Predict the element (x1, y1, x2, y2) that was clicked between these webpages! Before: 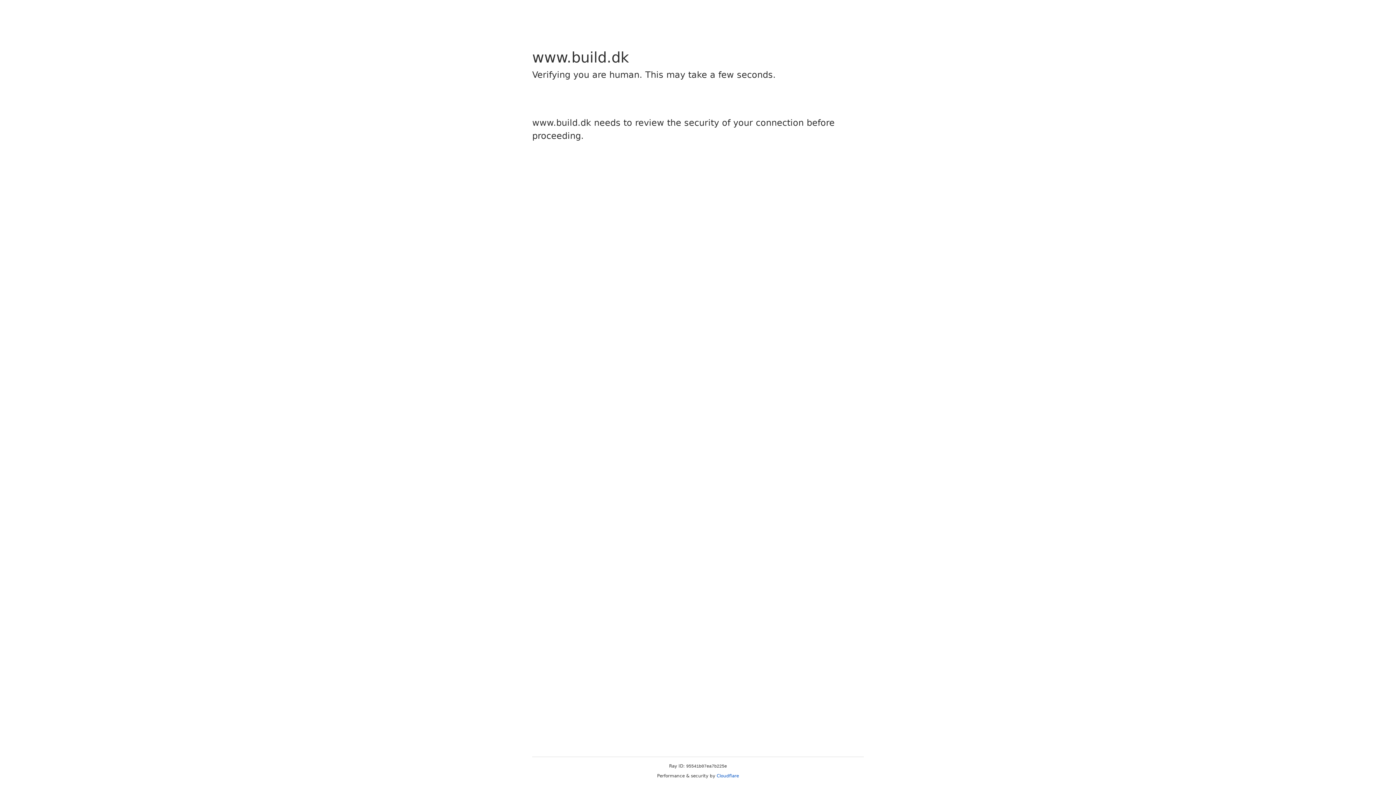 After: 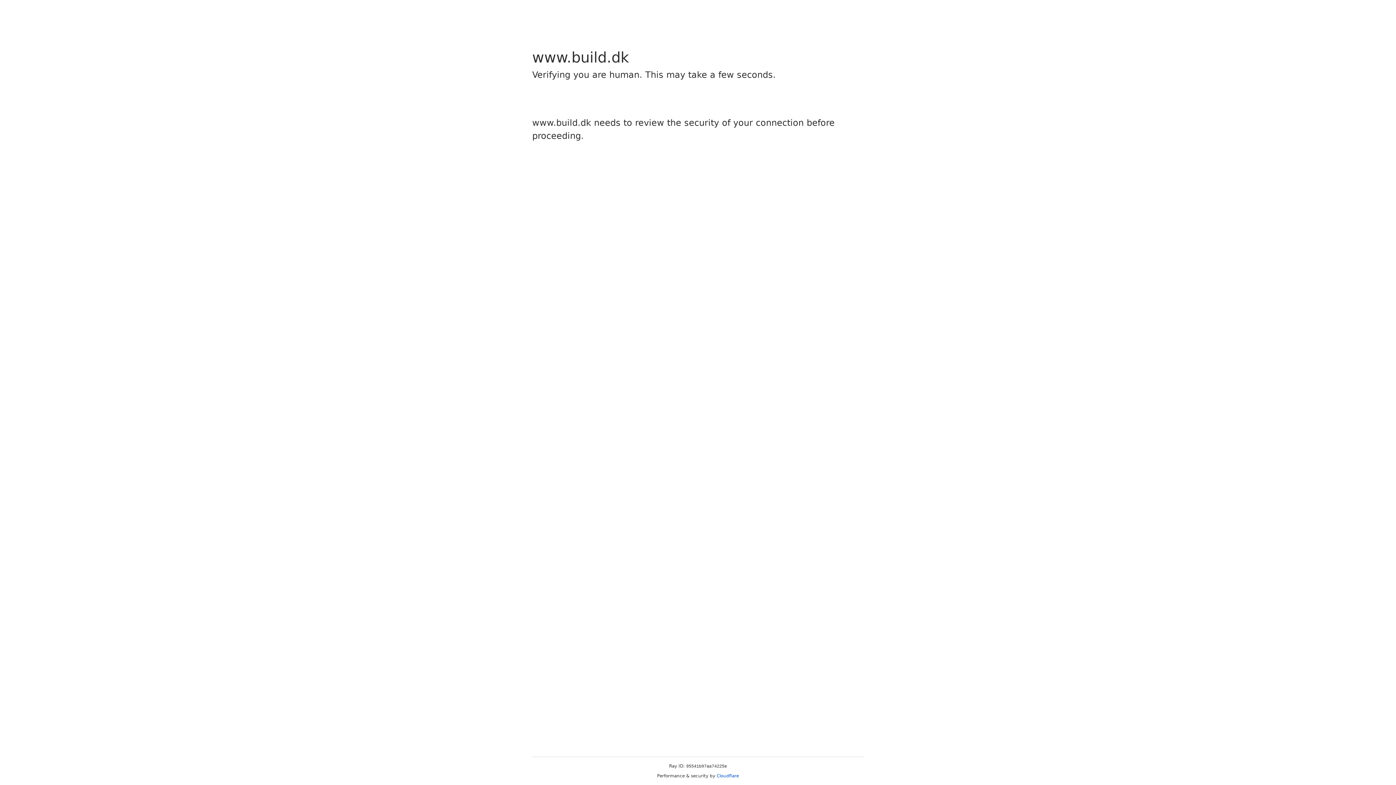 Action: label: Cloudflare bbox: (716, 773, 739, 778)